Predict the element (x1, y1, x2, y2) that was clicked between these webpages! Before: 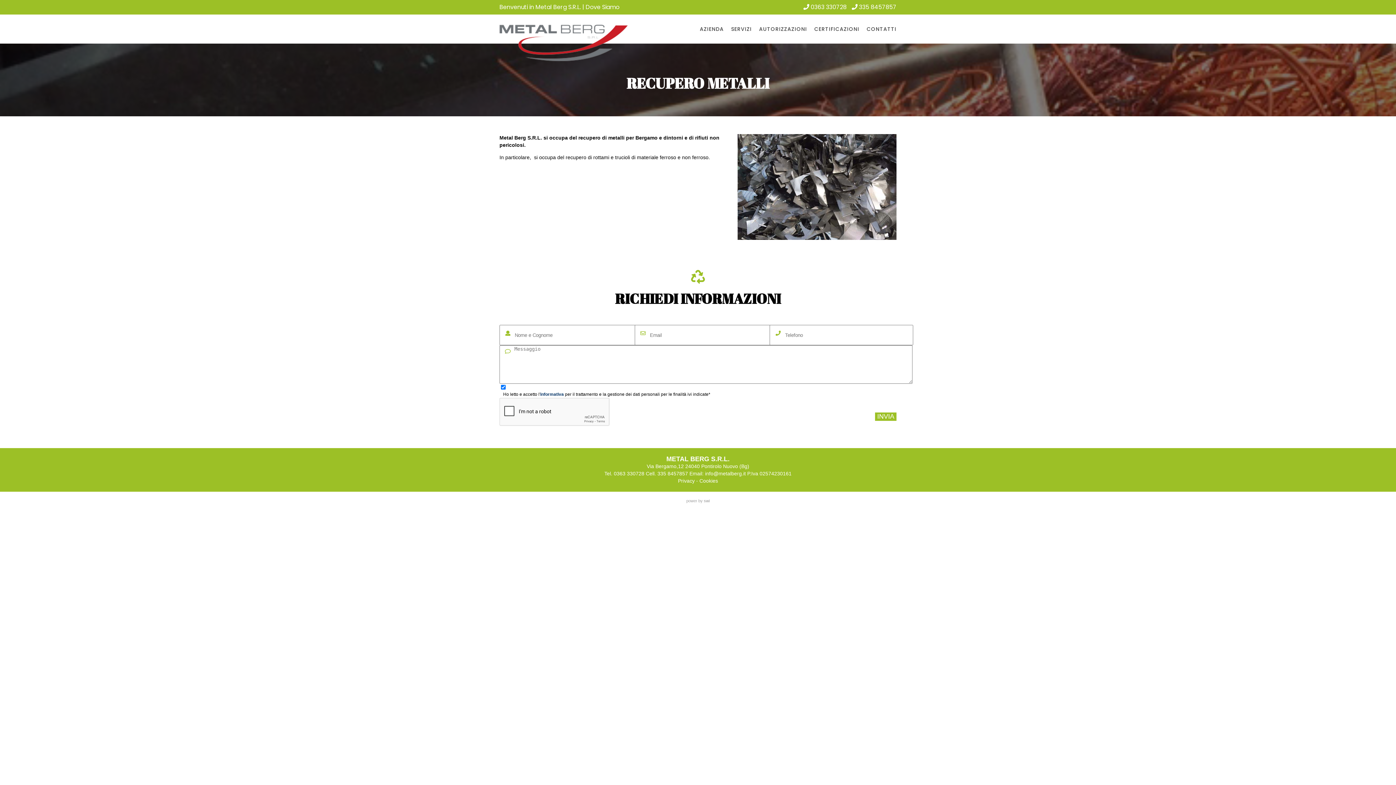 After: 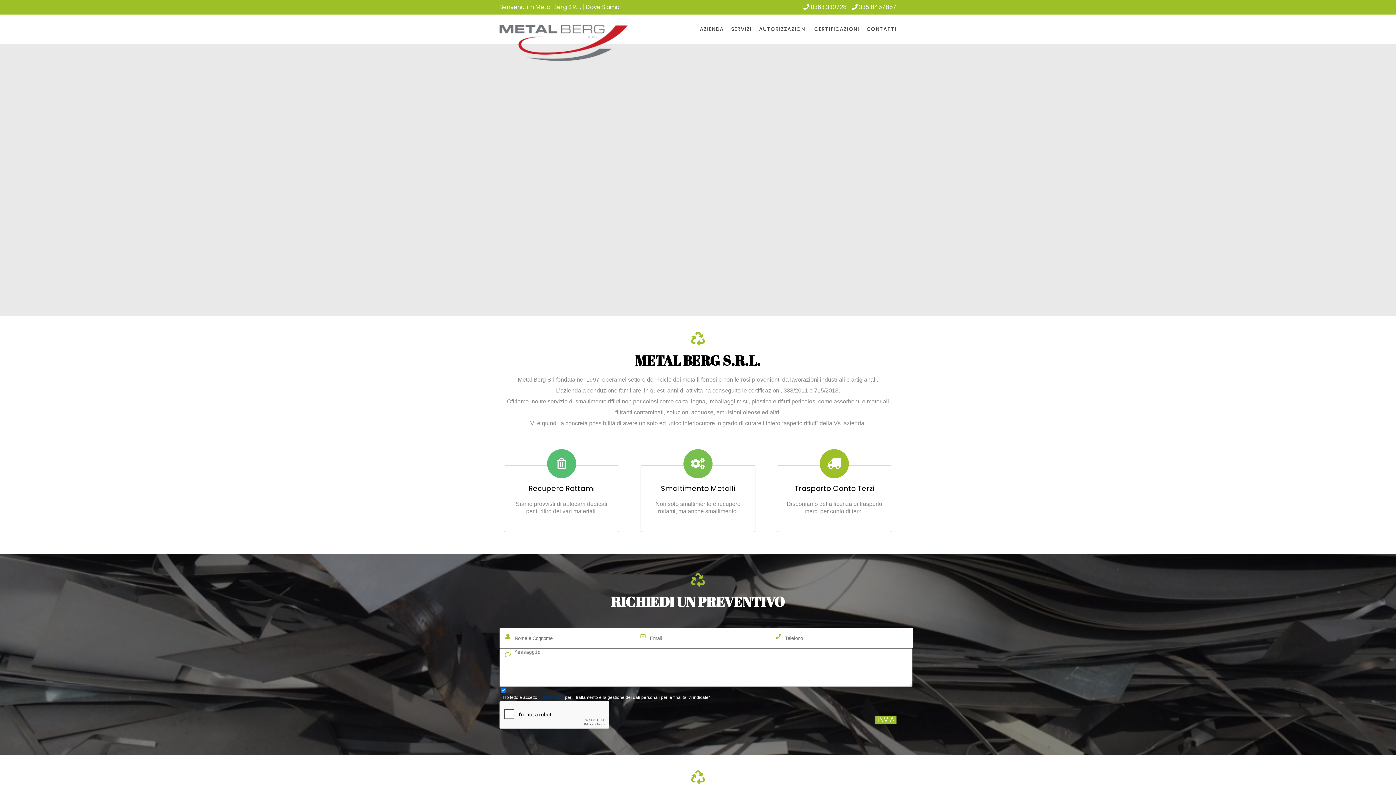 Action: bbox: (499, 60, 627, 74)